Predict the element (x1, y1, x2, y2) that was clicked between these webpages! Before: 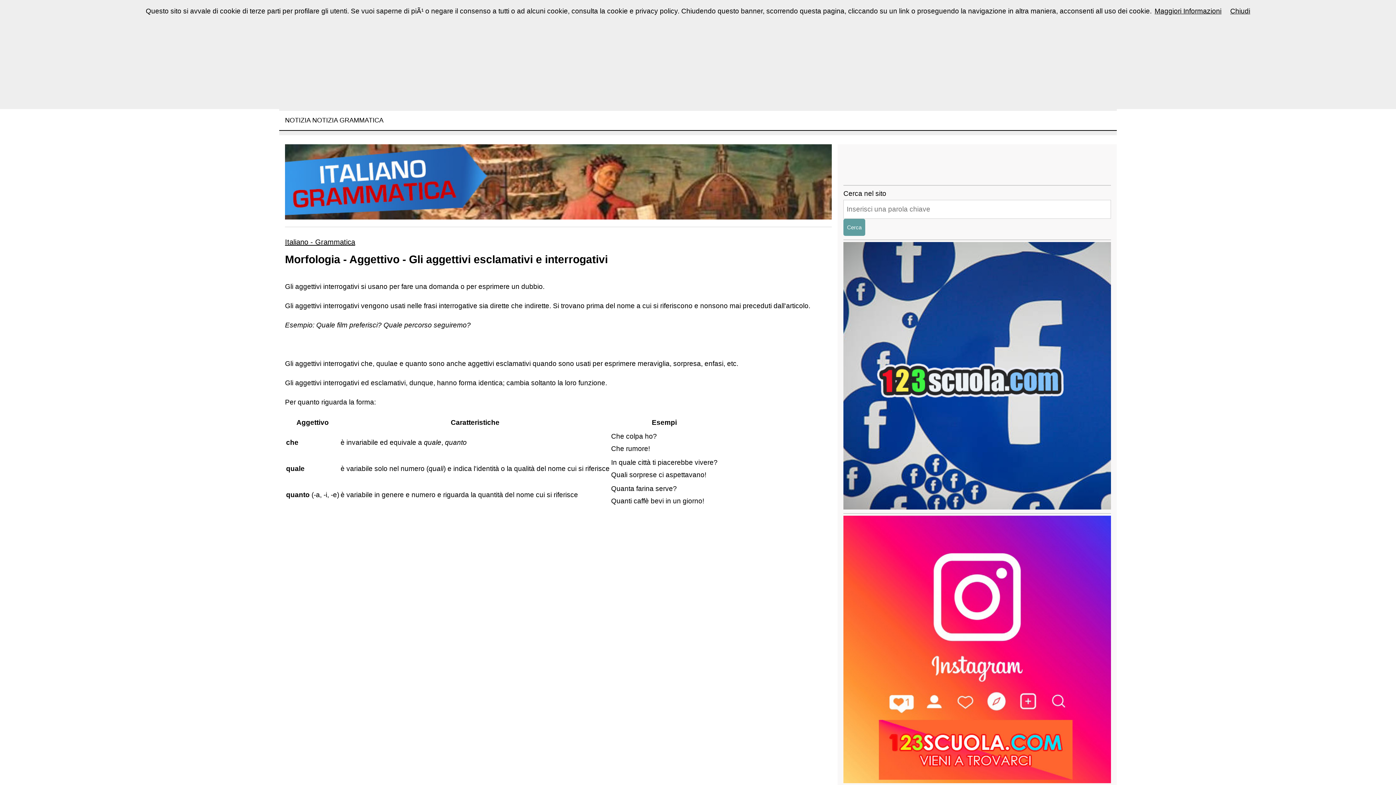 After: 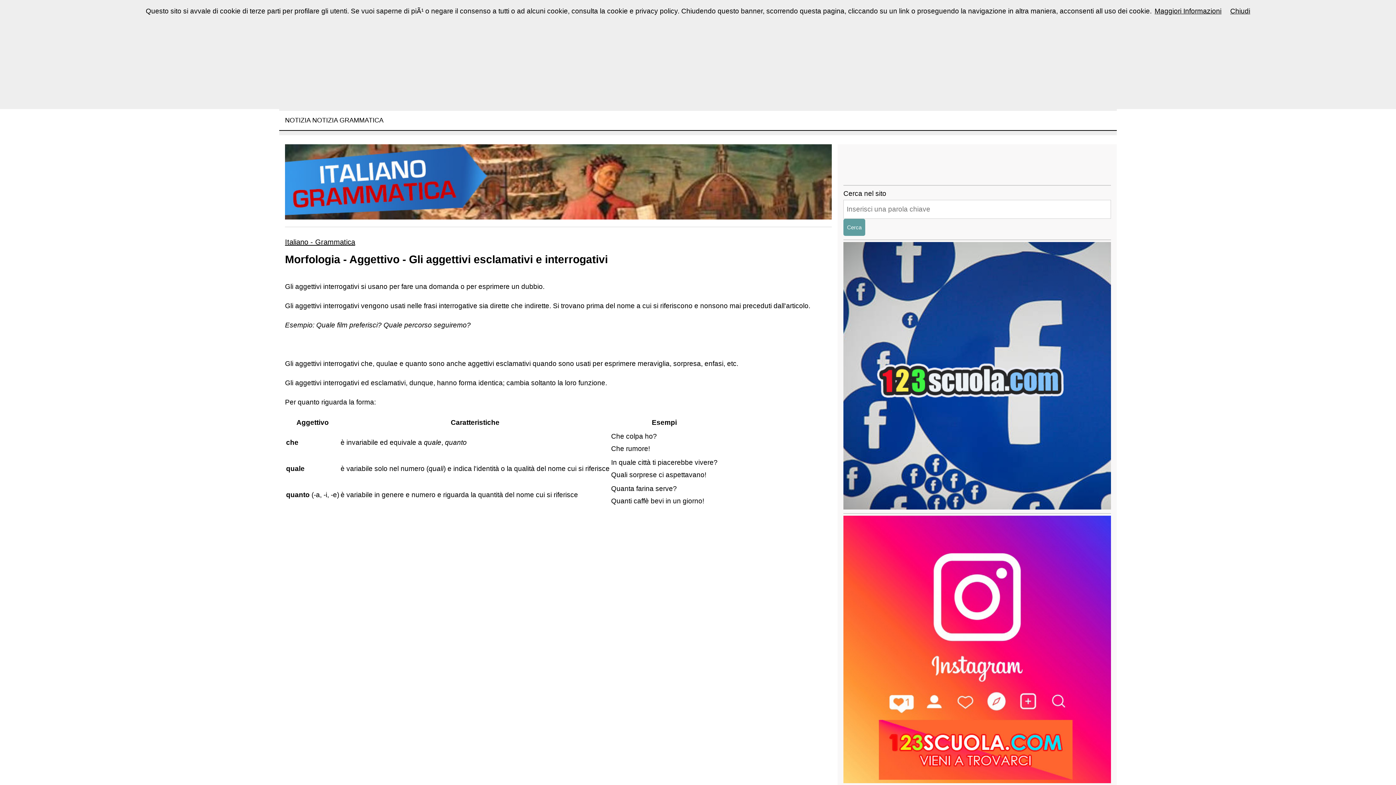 Action: bbox: (843, 371, 1111, 379)